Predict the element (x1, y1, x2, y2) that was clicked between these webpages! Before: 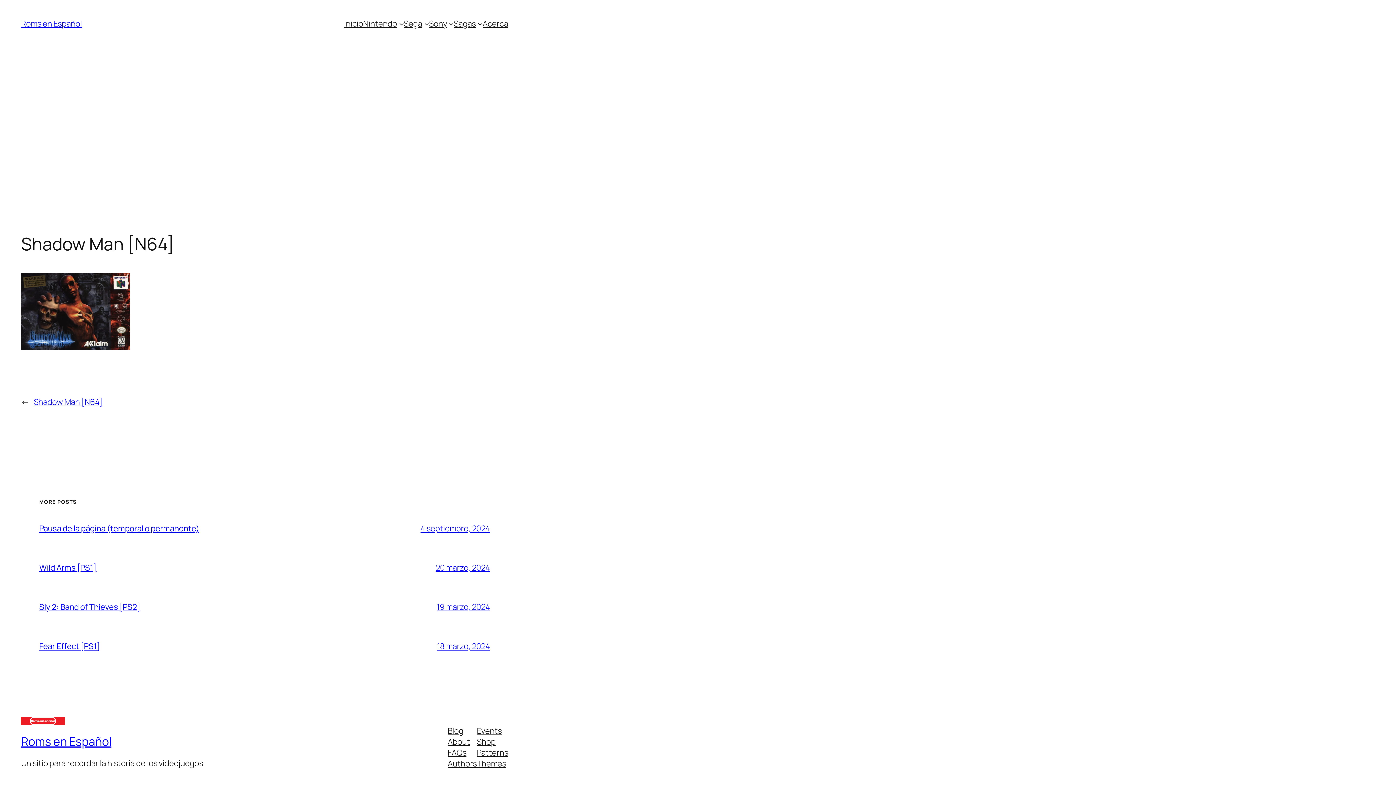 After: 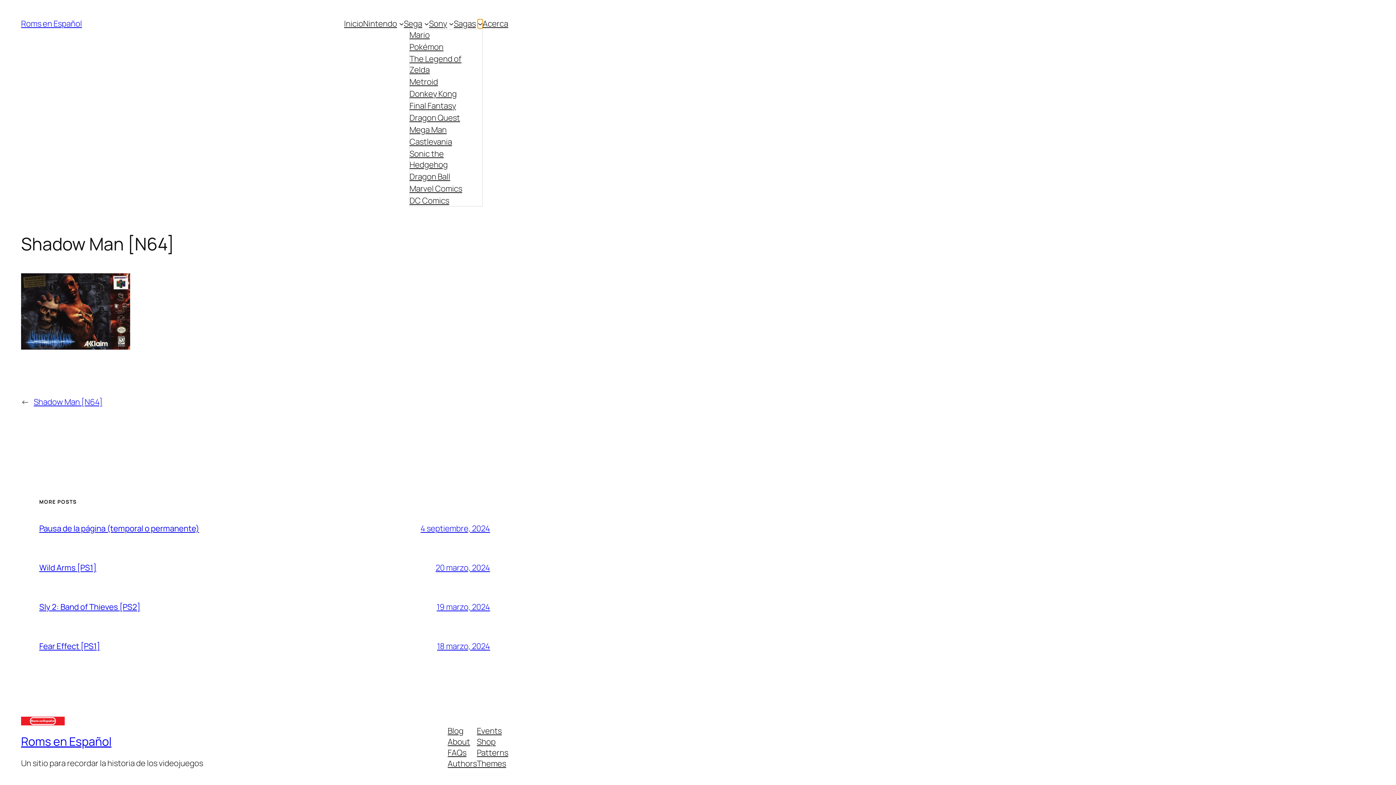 Action: label: Submenú de Sagas bbox: (477, 21, 482, 26)